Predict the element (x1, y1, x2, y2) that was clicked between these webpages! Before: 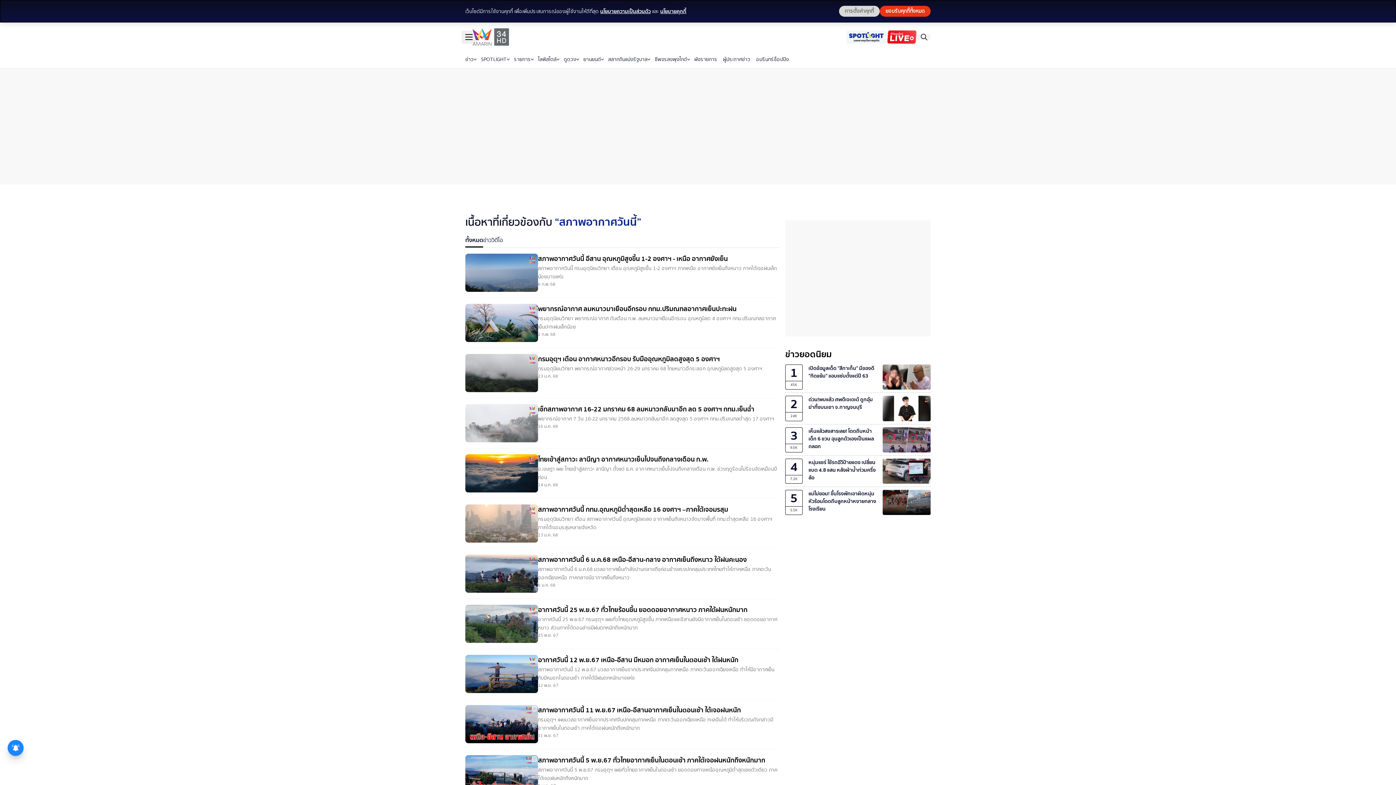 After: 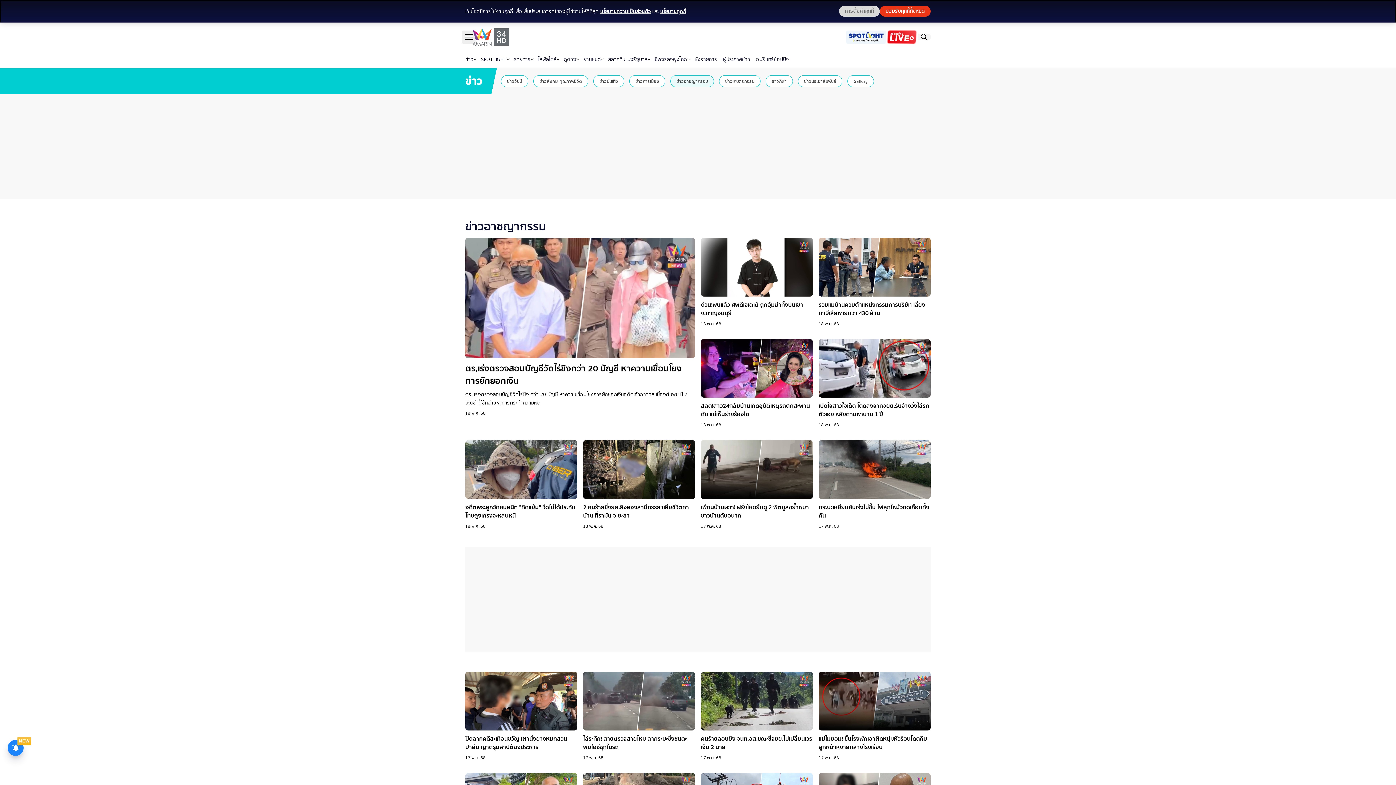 Action: bbox: (536, 705, 569, 713) label: ข่าวอาชญากรรม